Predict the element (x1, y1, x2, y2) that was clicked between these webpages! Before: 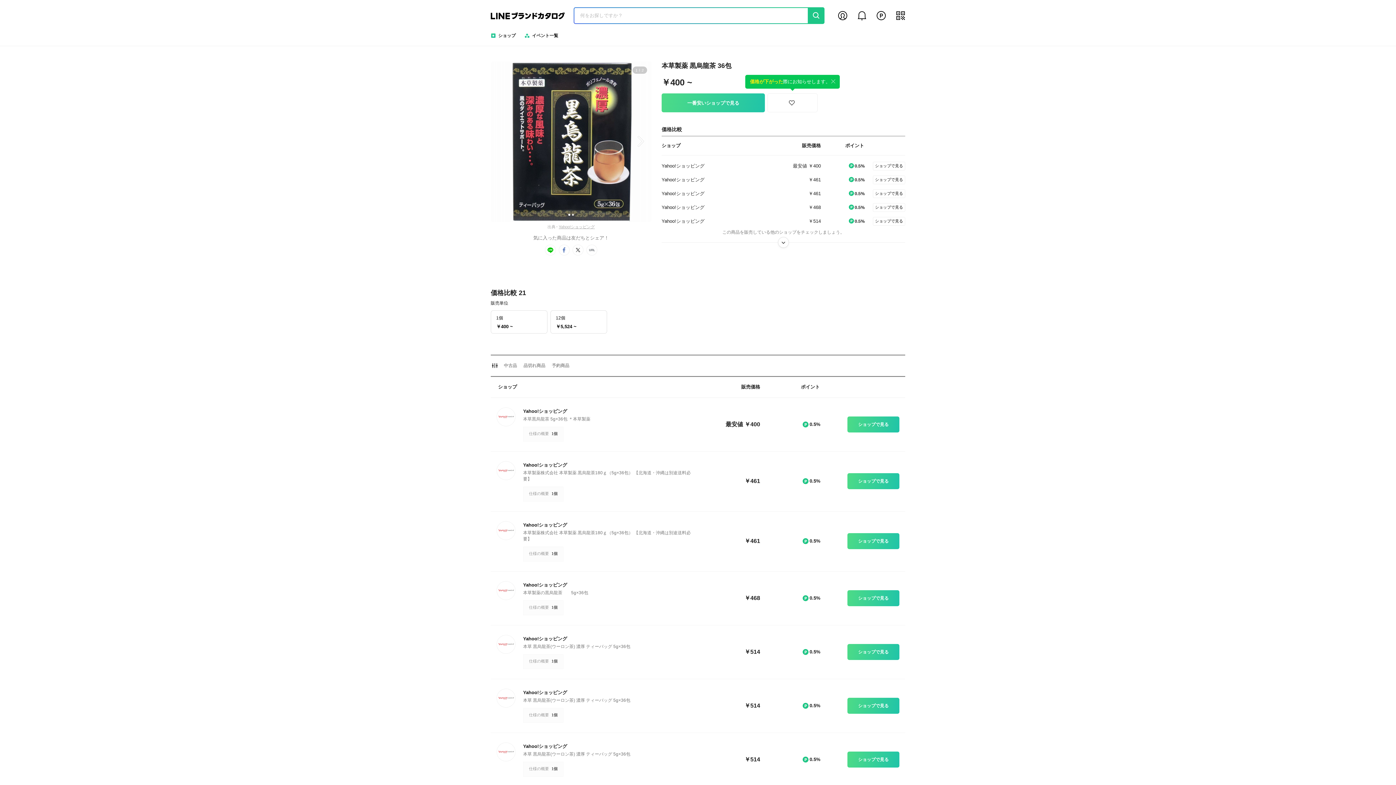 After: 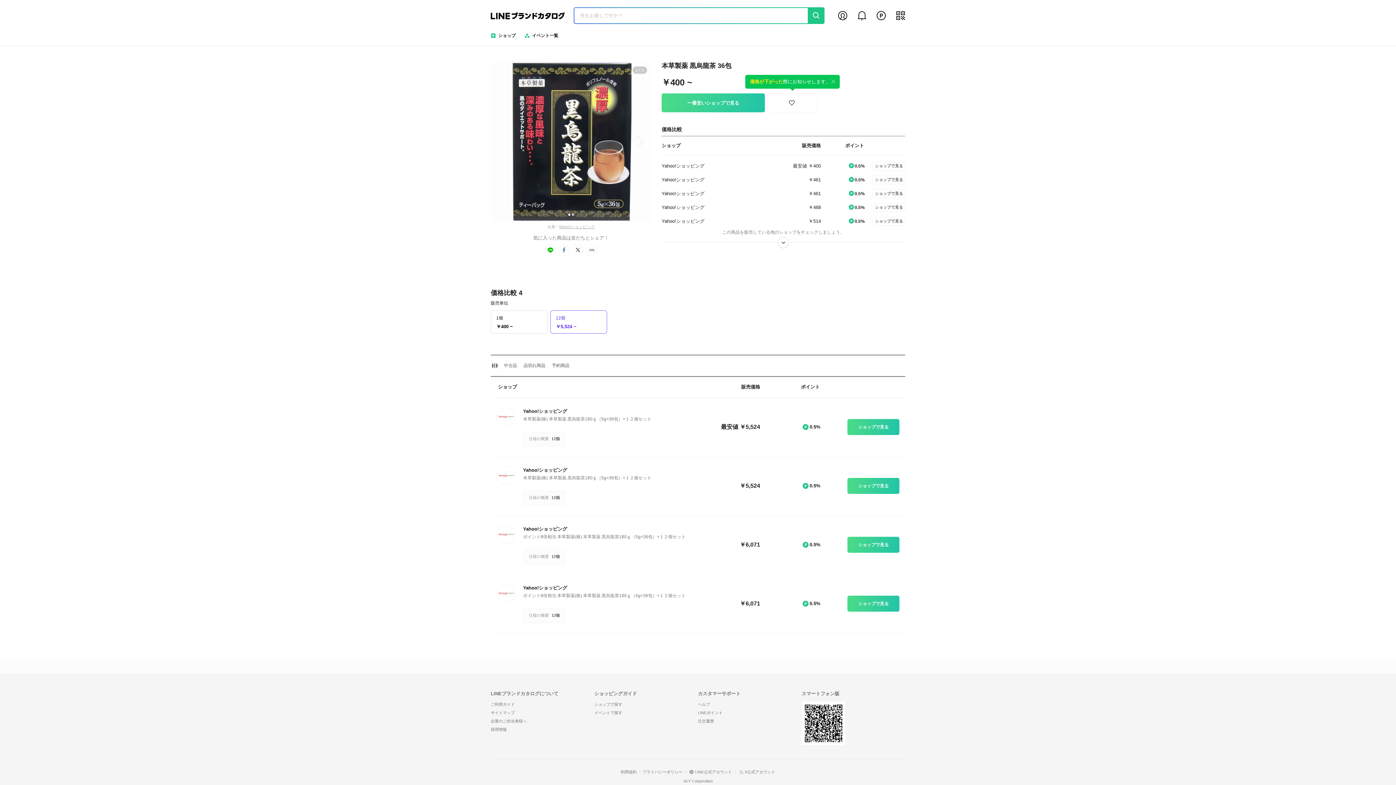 Action: bbox: (550, 310, 607, 333) label: 12個
￥5,524 ~